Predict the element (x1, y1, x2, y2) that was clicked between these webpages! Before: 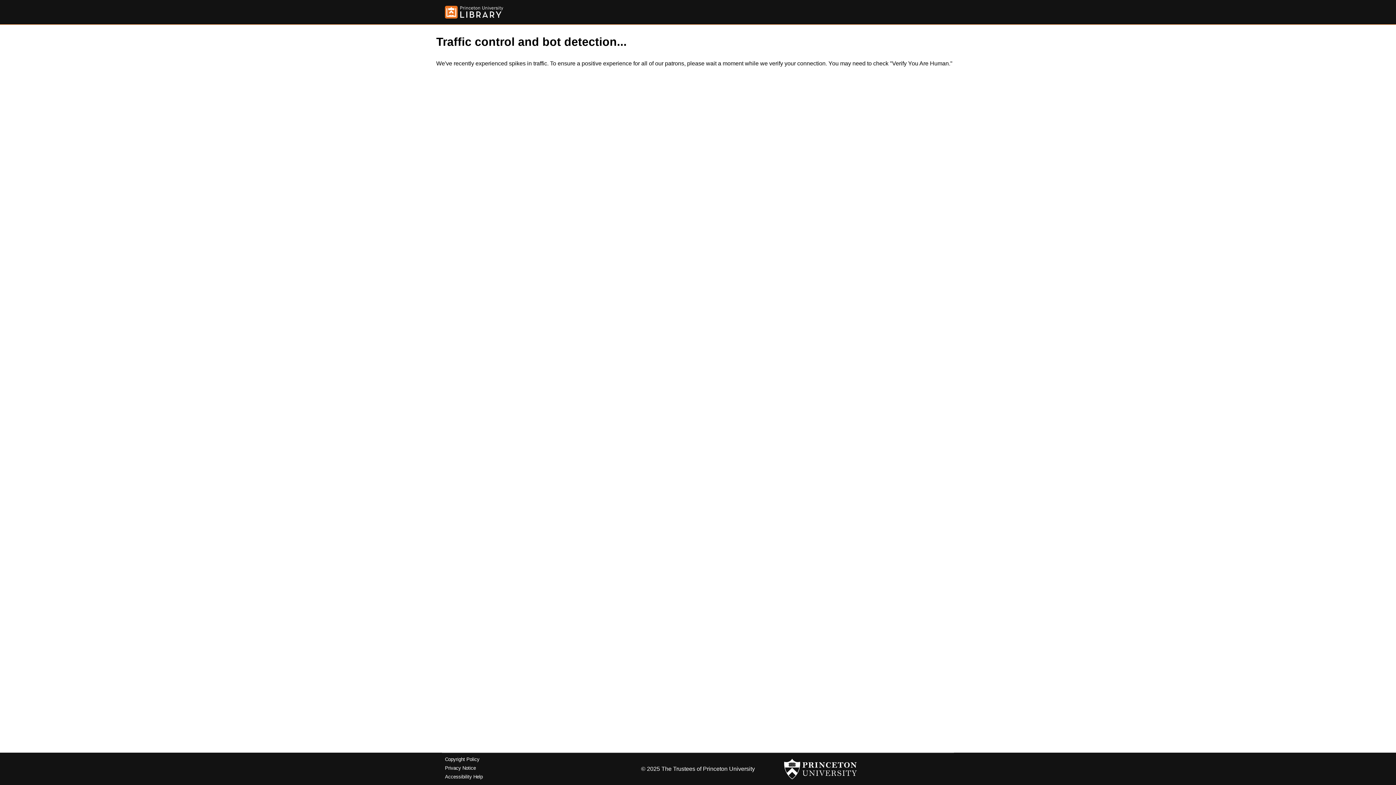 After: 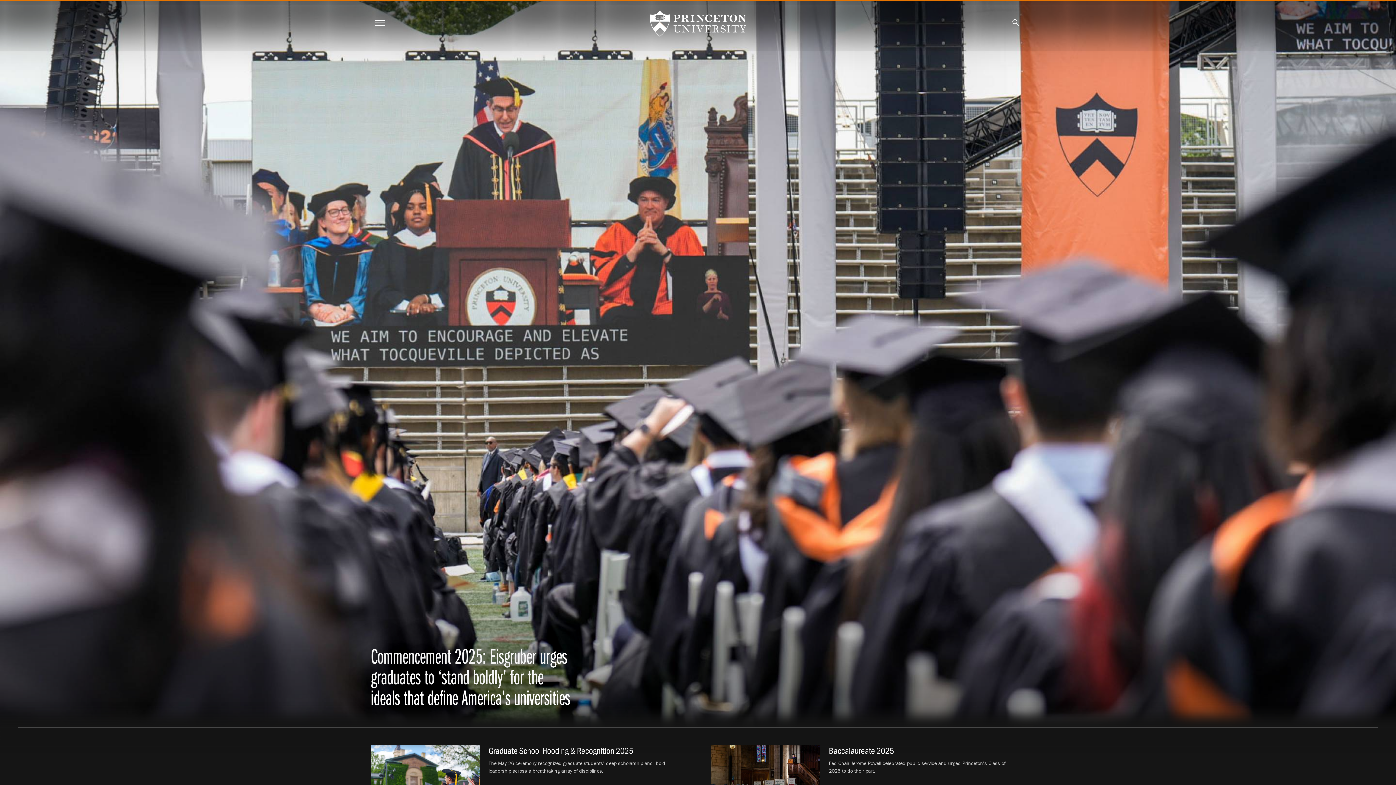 Action: bbox: (784, 756, 857, 782)